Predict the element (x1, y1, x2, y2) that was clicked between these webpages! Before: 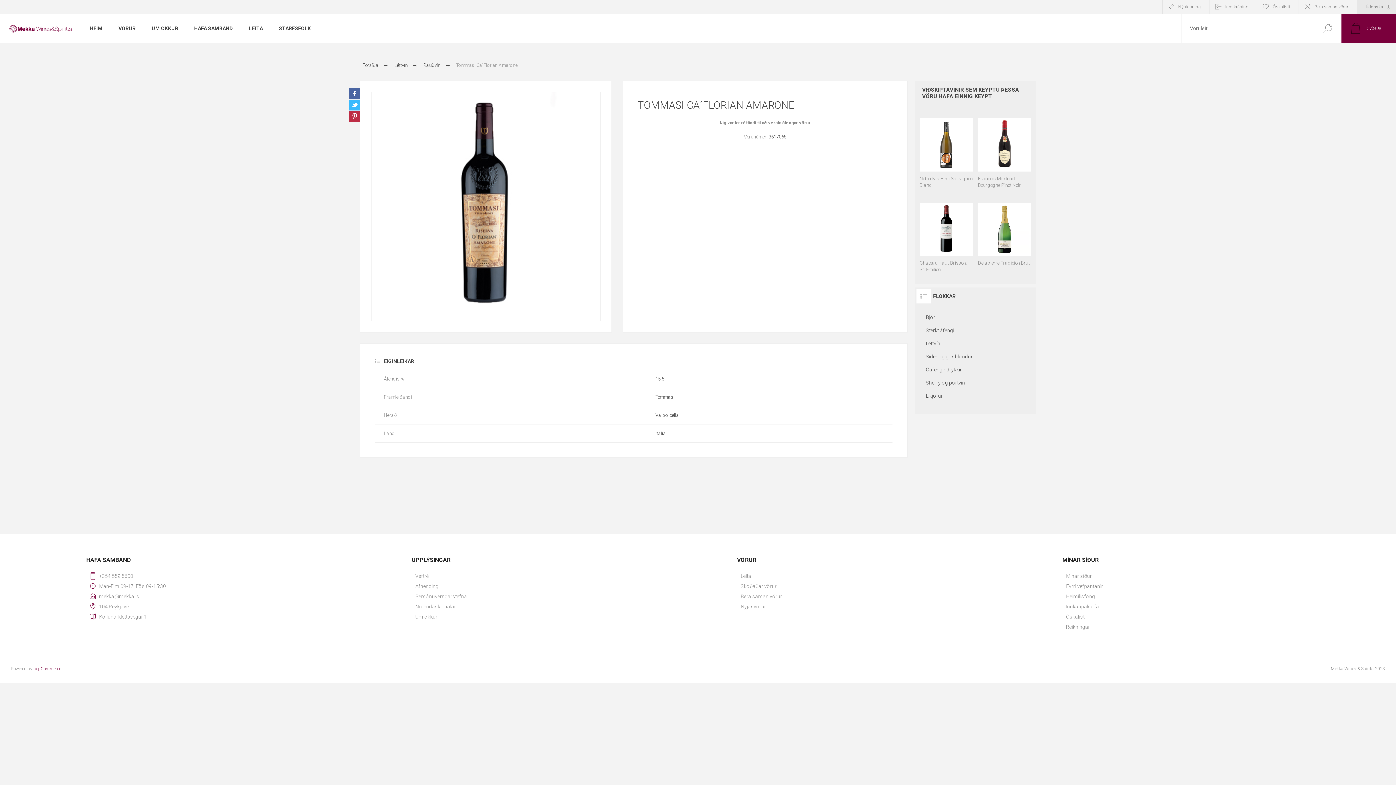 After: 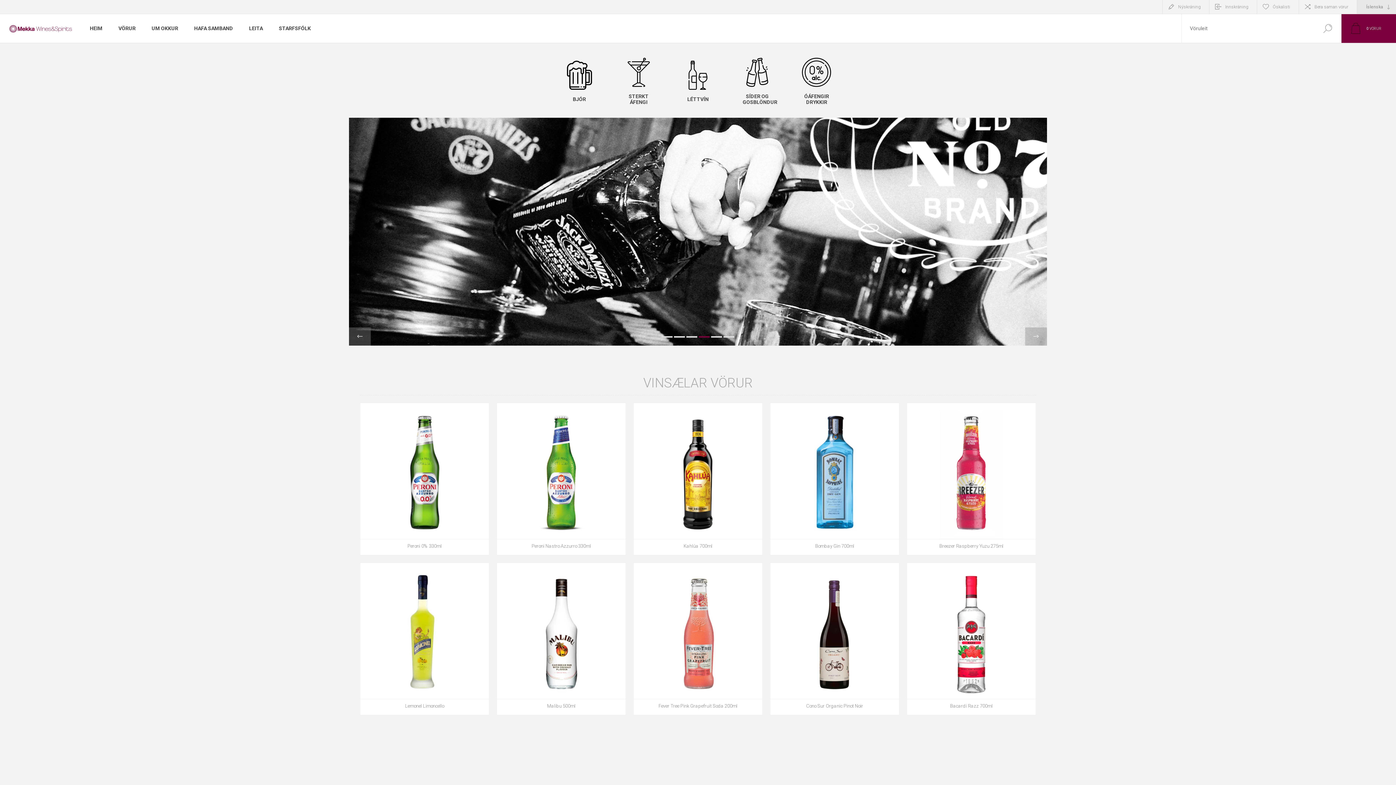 Action: bbox: (362, 59, 378, 71) label: Forsíða